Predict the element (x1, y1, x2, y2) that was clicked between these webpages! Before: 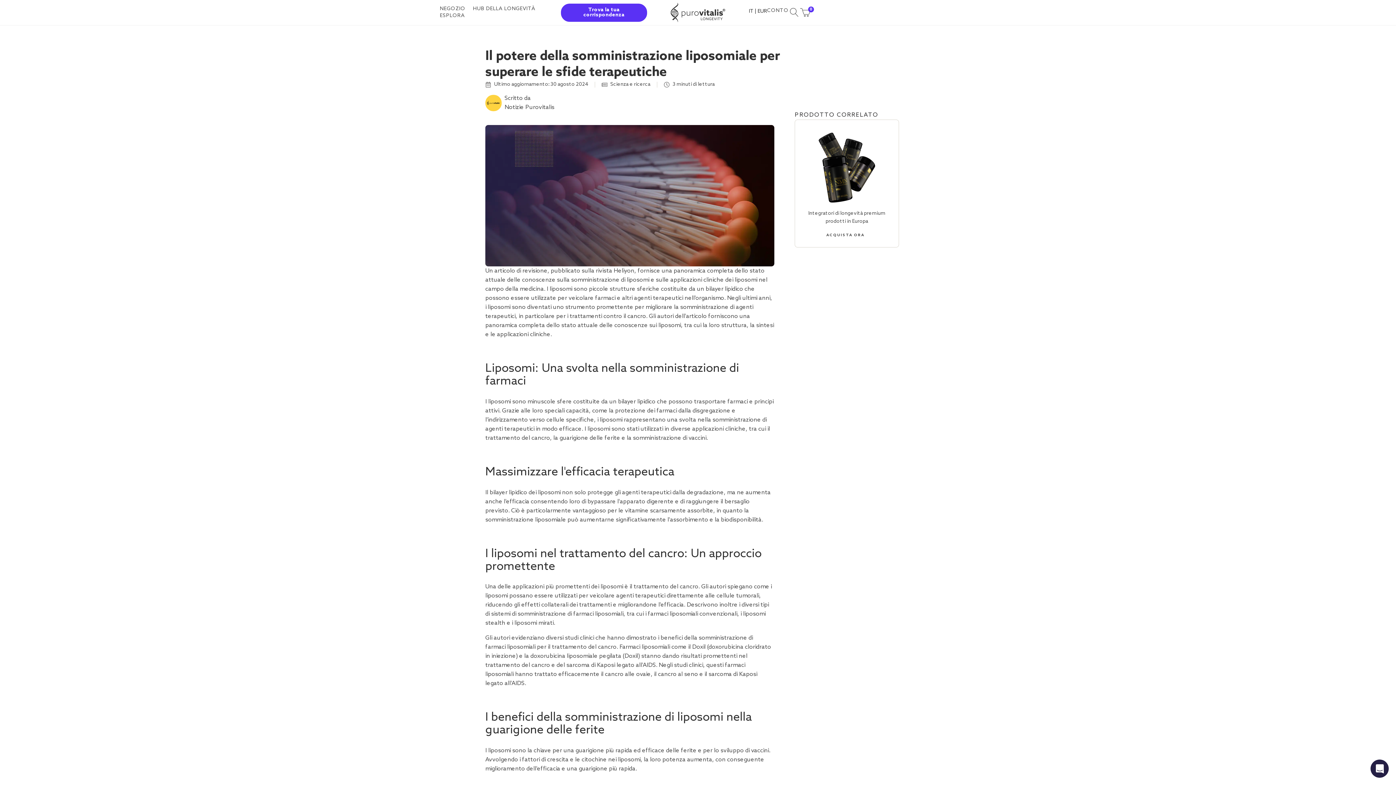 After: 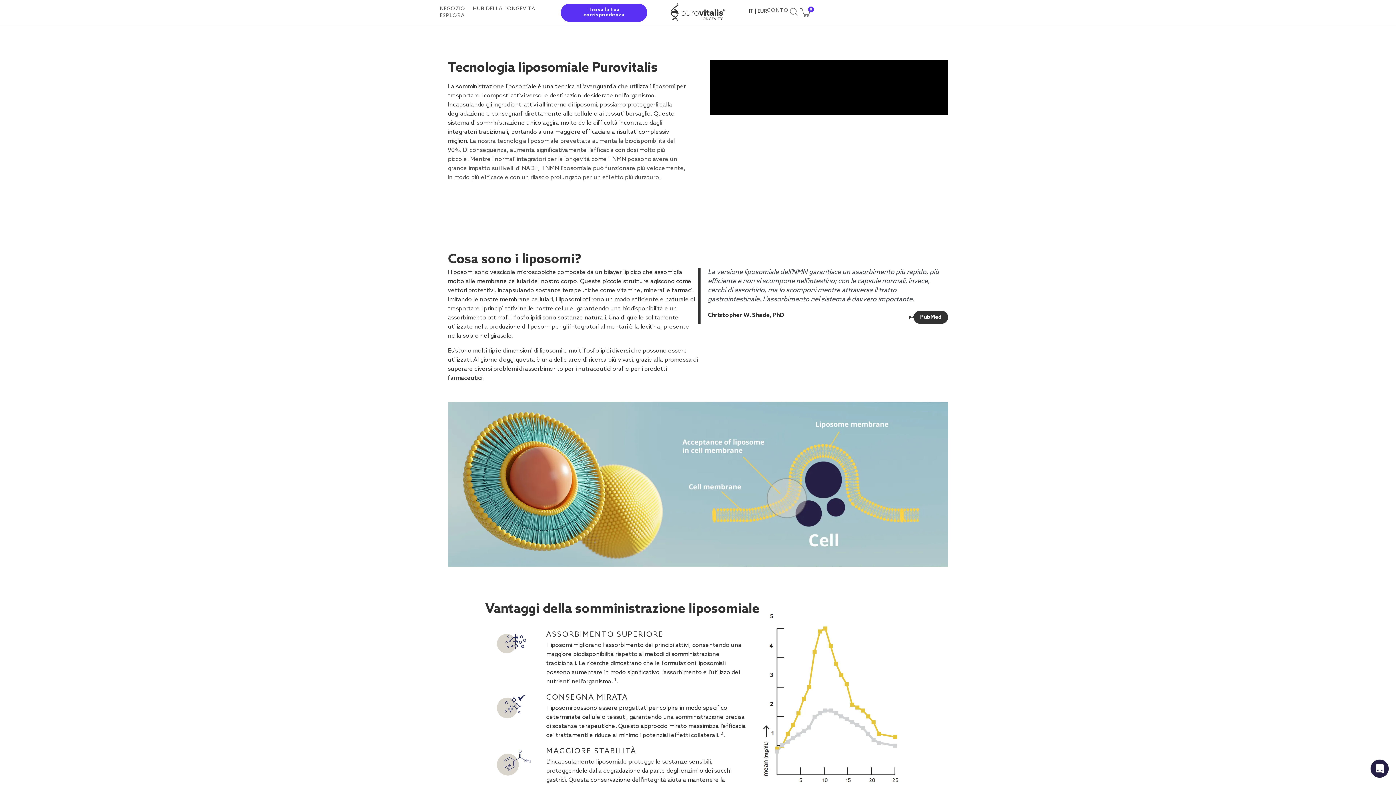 Action: bbox: (549, 285, 572, 292) label: liposomi